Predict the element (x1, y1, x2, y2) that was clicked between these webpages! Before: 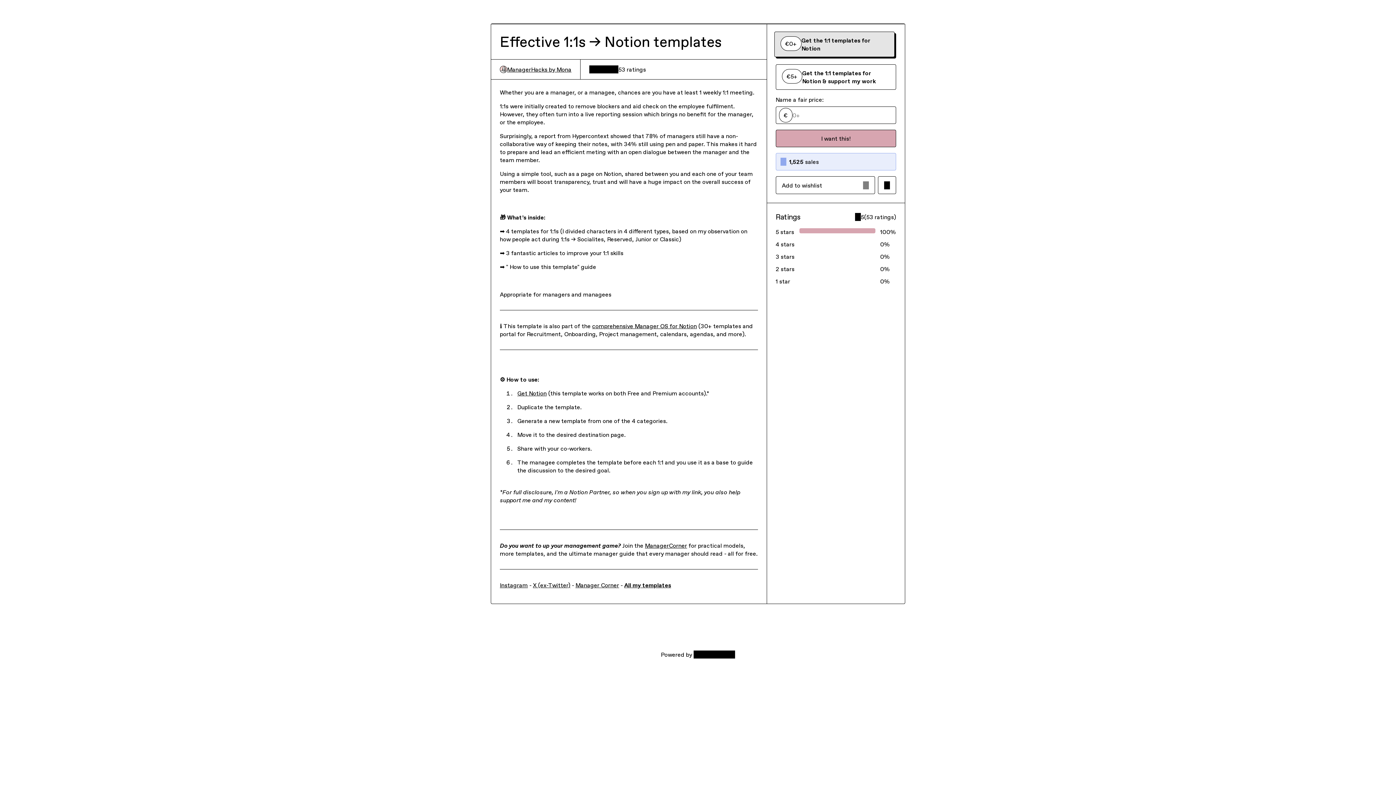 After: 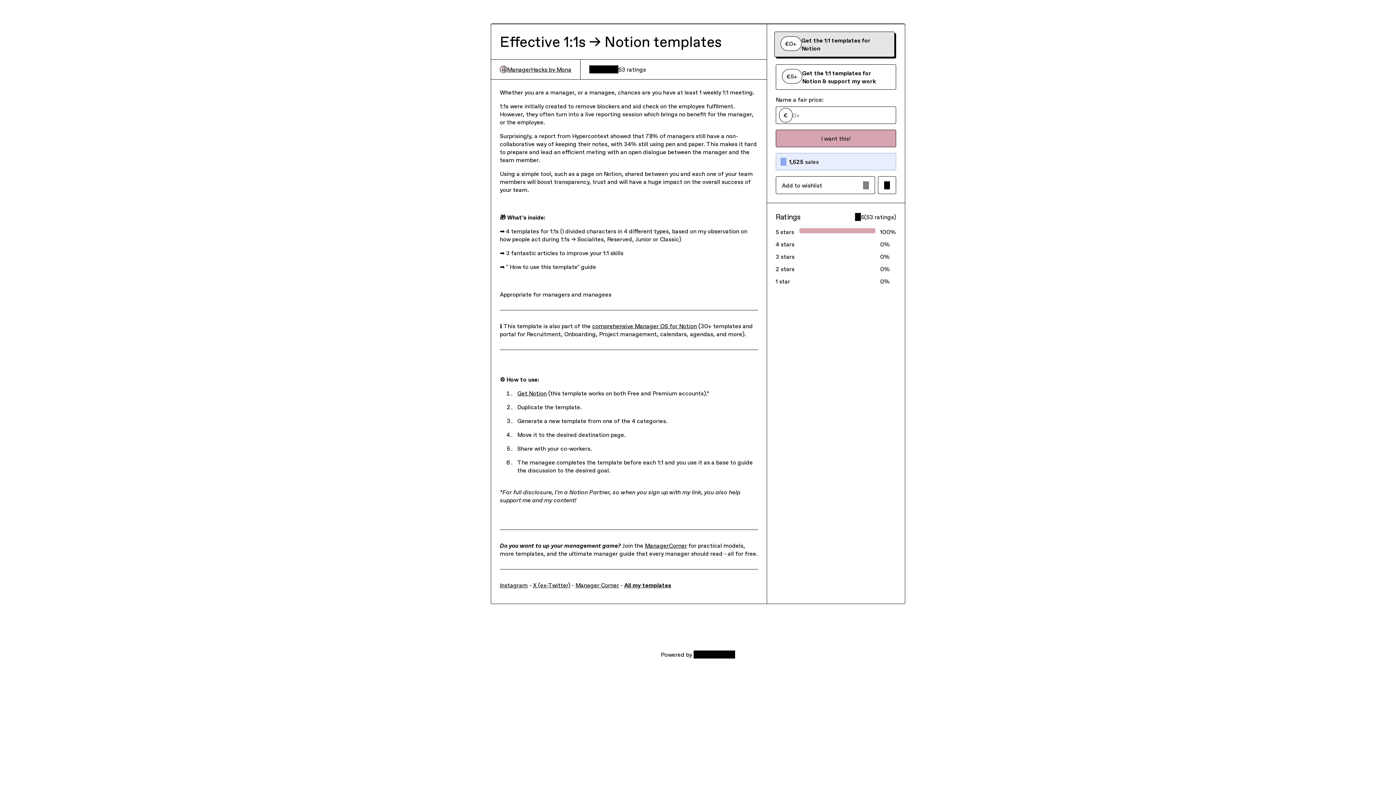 Action: label: Manager Corner bbox: (575, 581, 619, 589)